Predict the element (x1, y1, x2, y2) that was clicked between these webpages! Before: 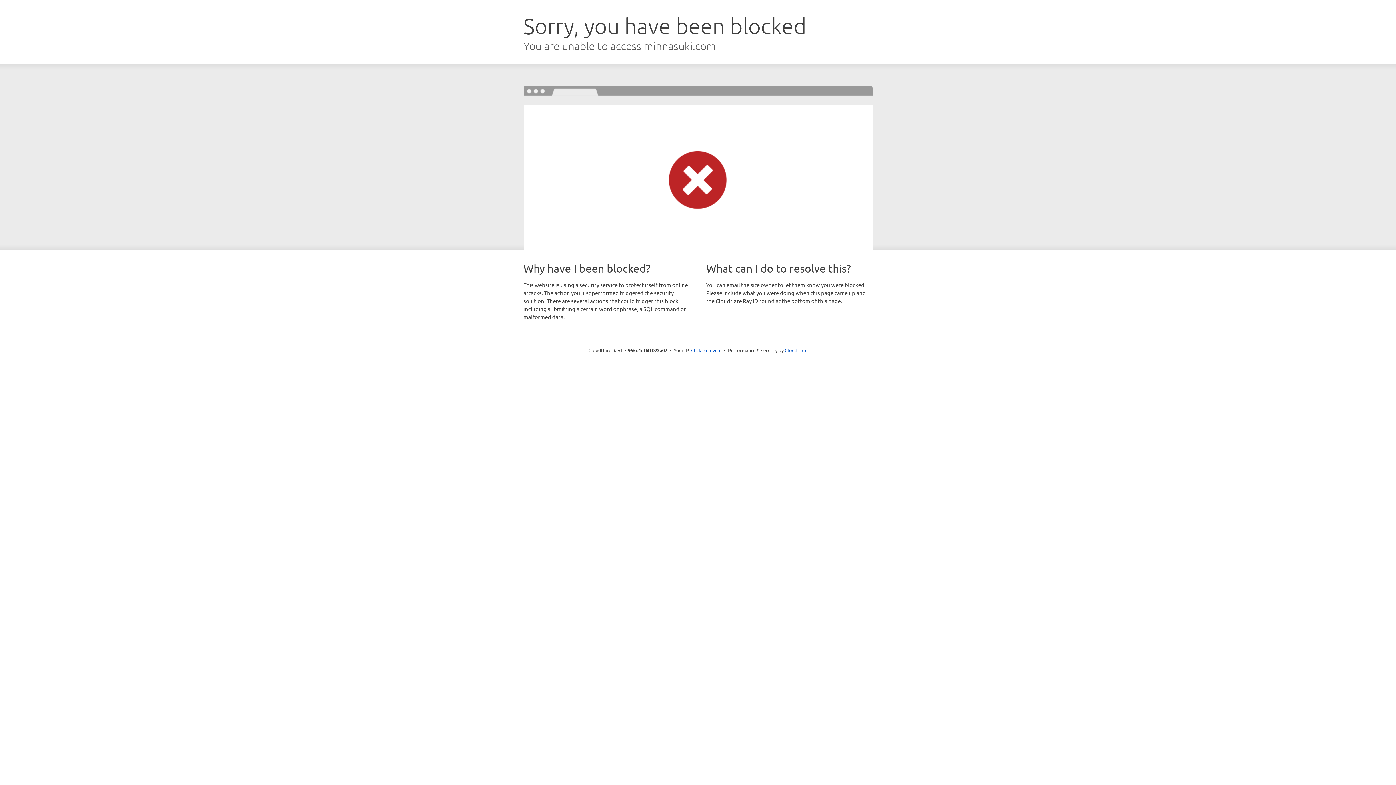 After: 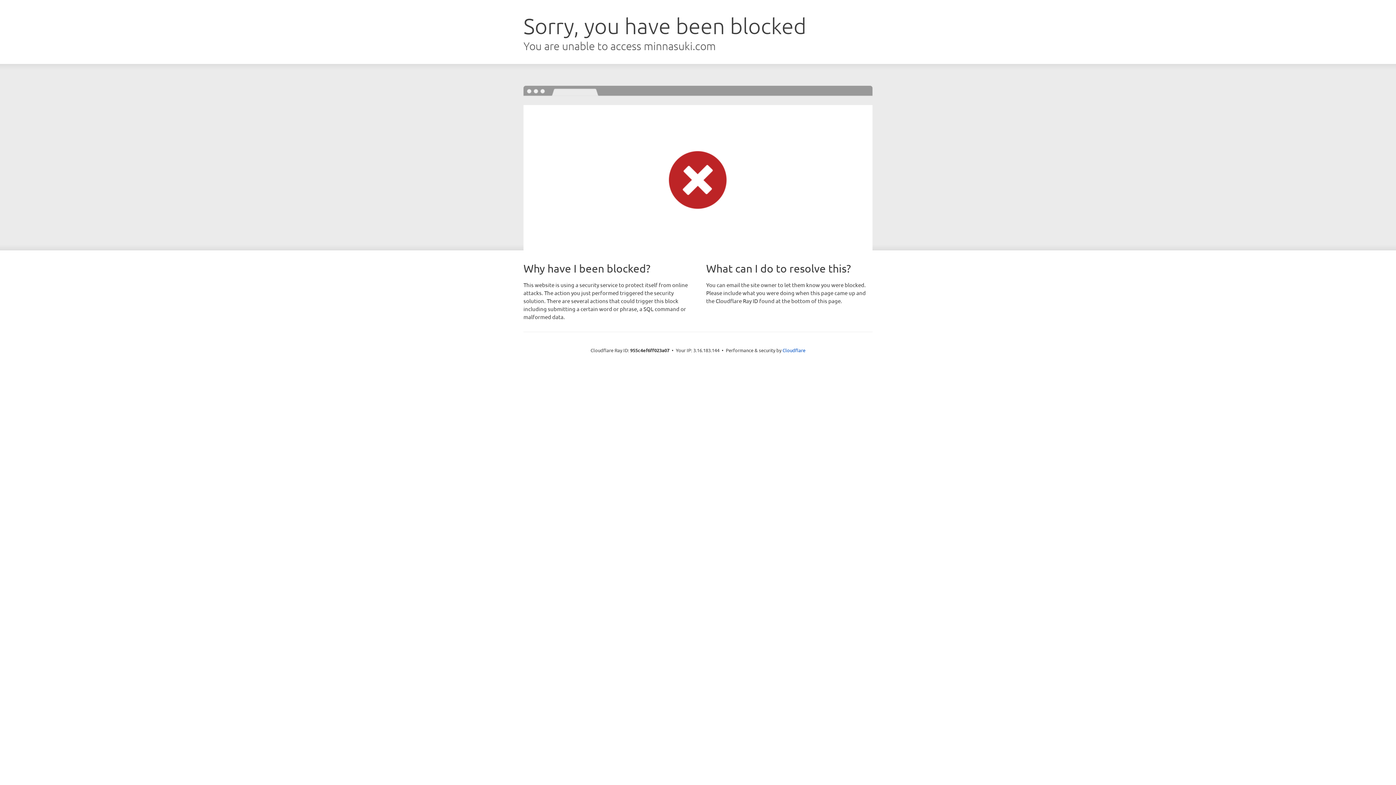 Action: label: Click to reveal bbox: (691, 346, 721, 353)